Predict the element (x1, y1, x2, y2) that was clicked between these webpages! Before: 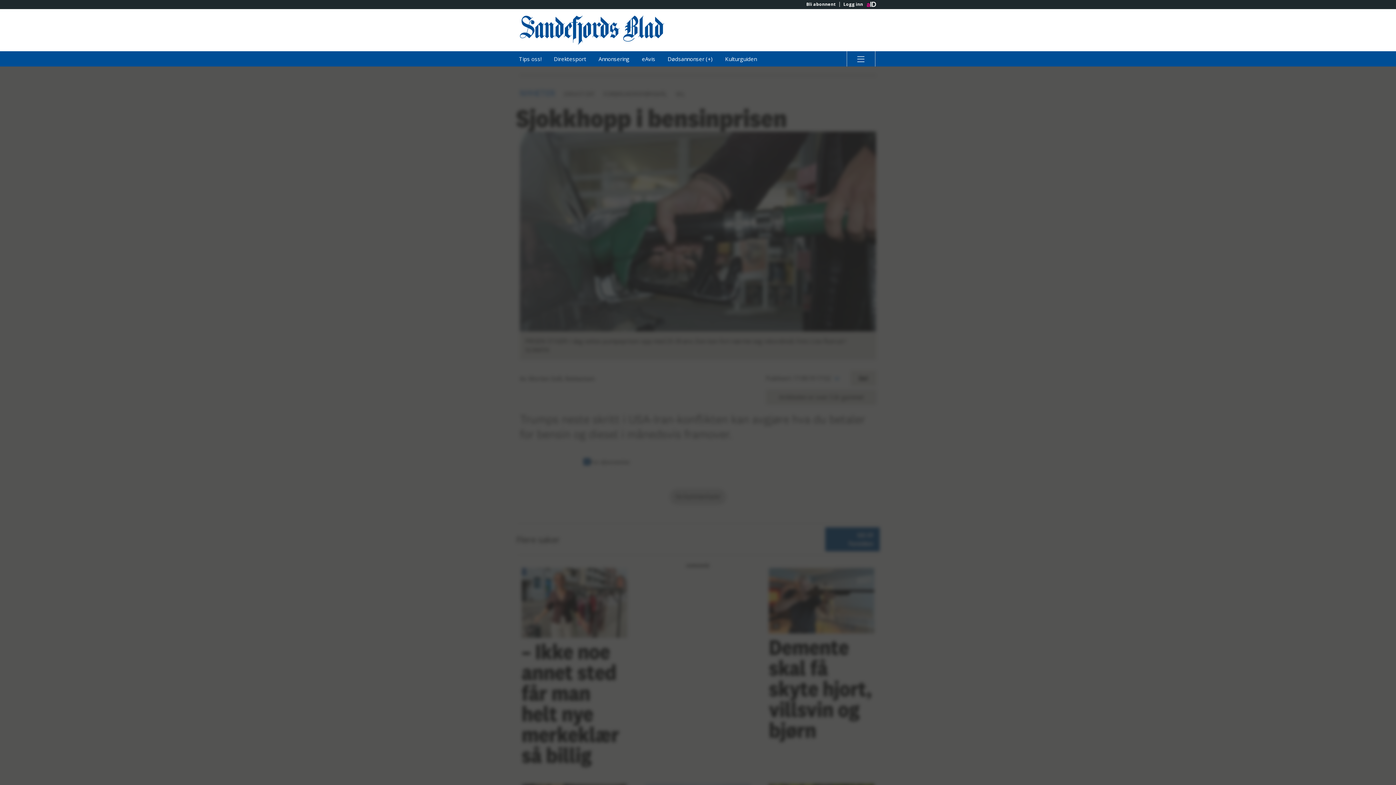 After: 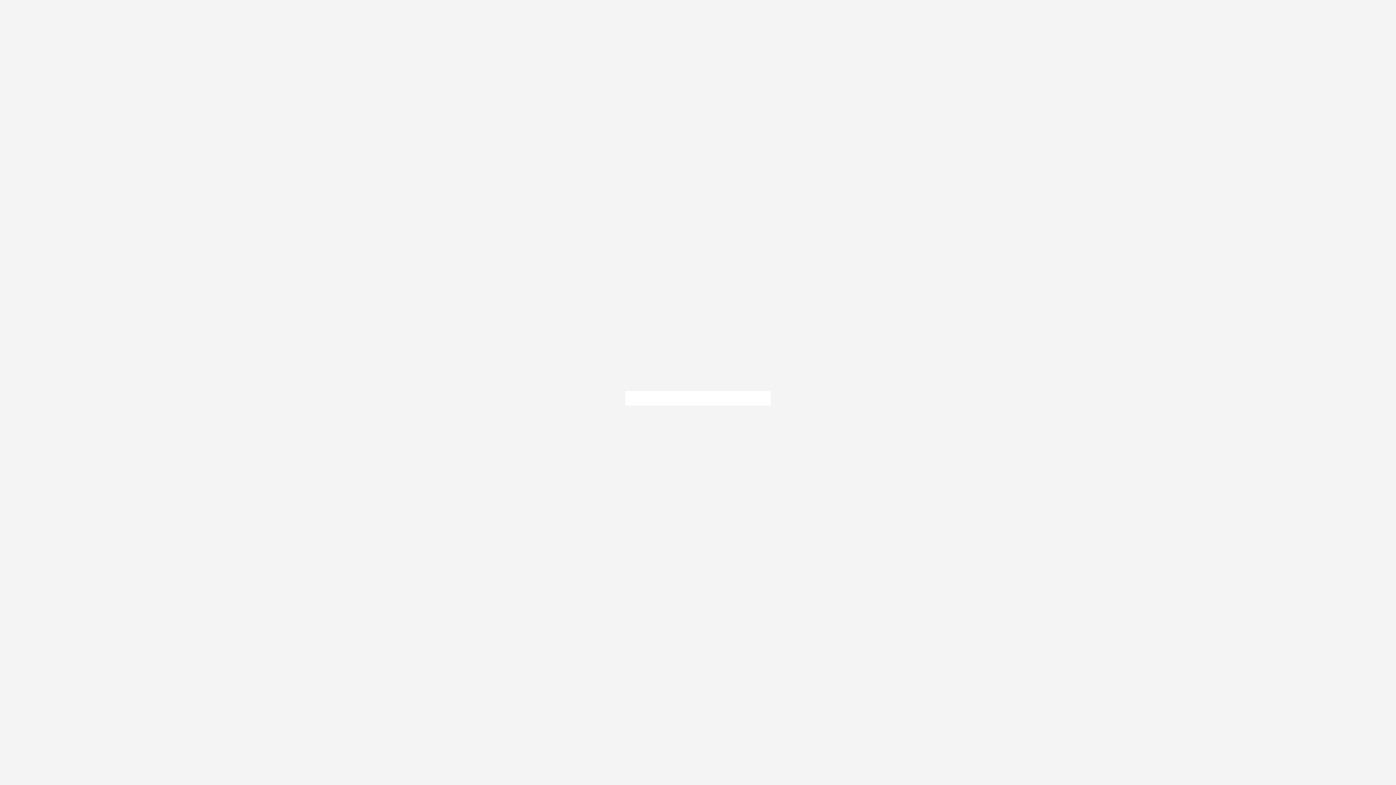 Action: bbox: (839, 1, 866, 6) label: Logg inn